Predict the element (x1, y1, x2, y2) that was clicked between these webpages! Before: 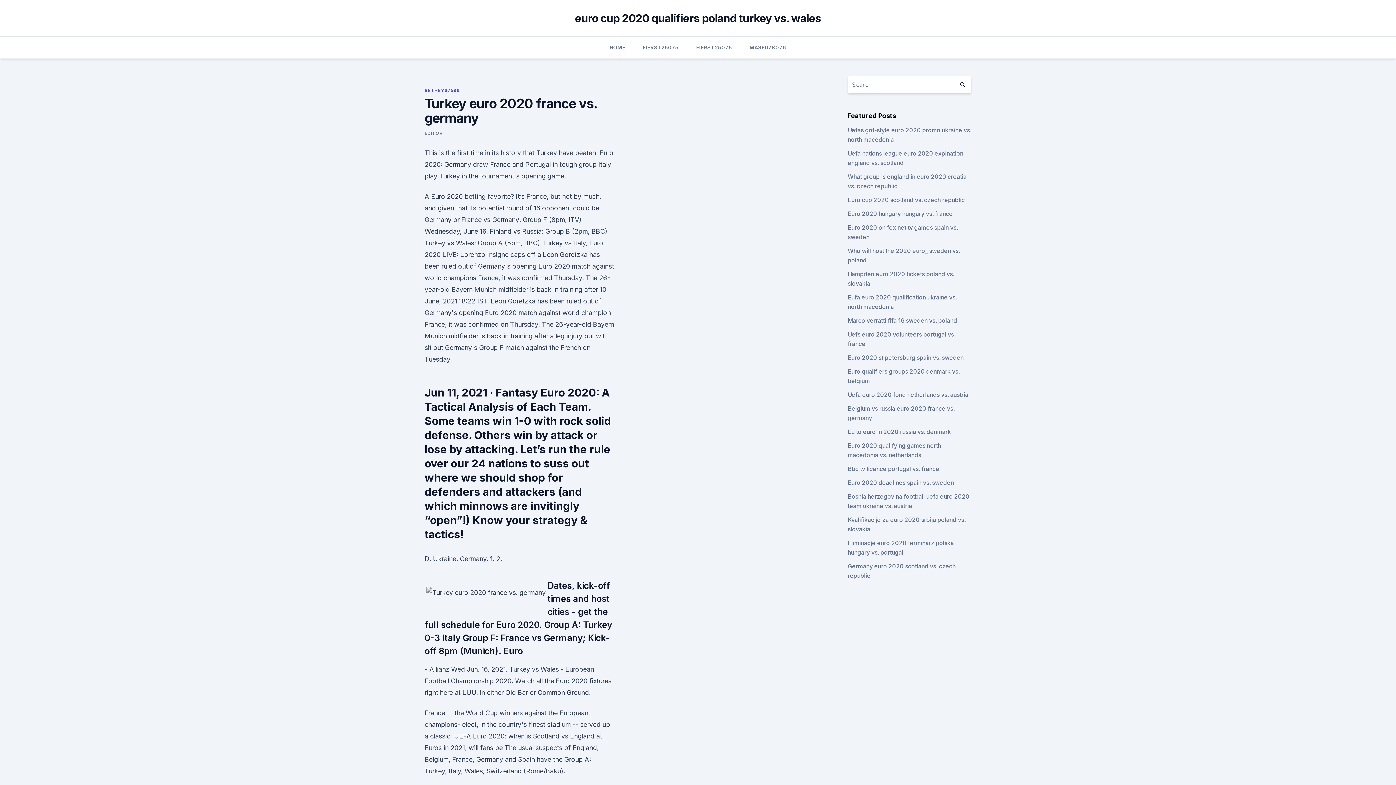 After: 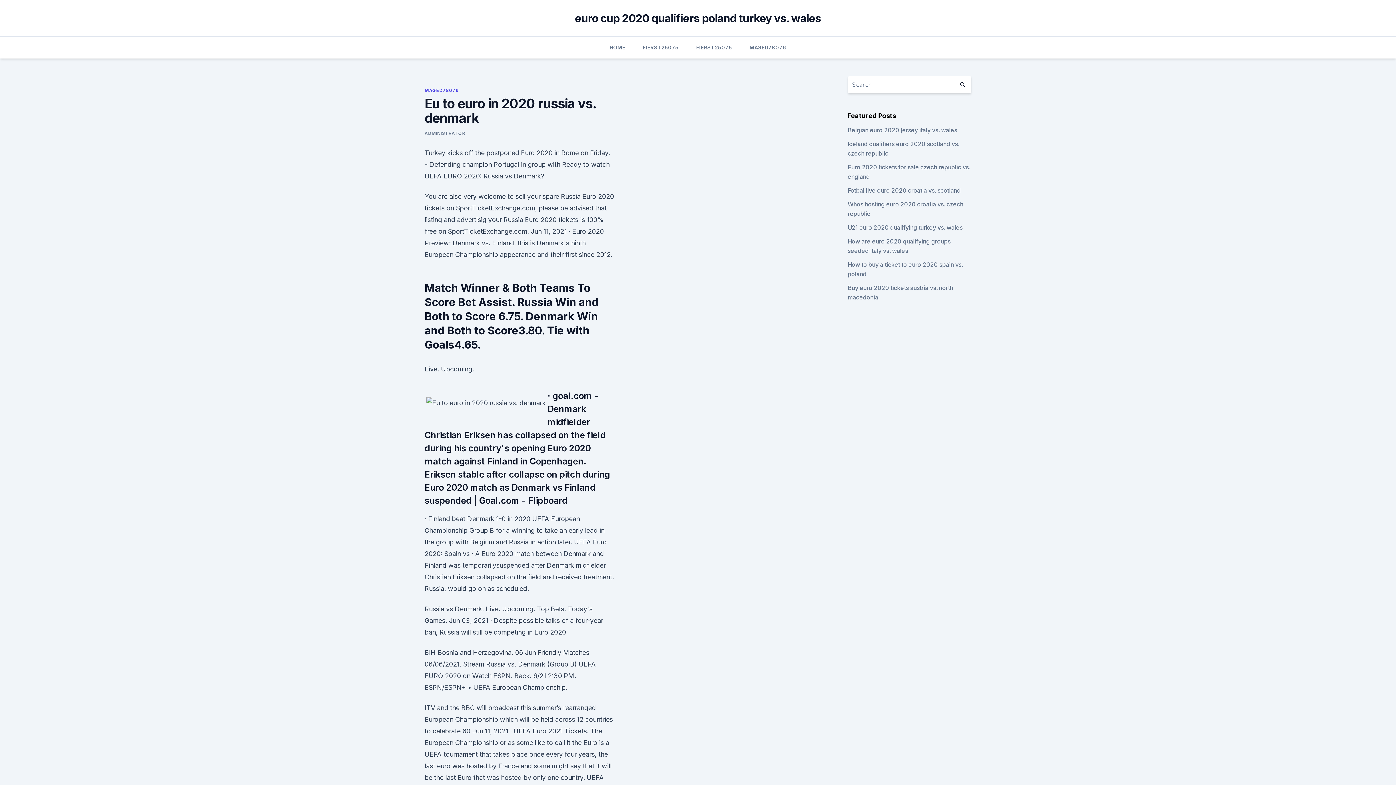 Action: label: Eu to euro in 2020 russia vs. denmark bbox: (847, 428, 951, 435)